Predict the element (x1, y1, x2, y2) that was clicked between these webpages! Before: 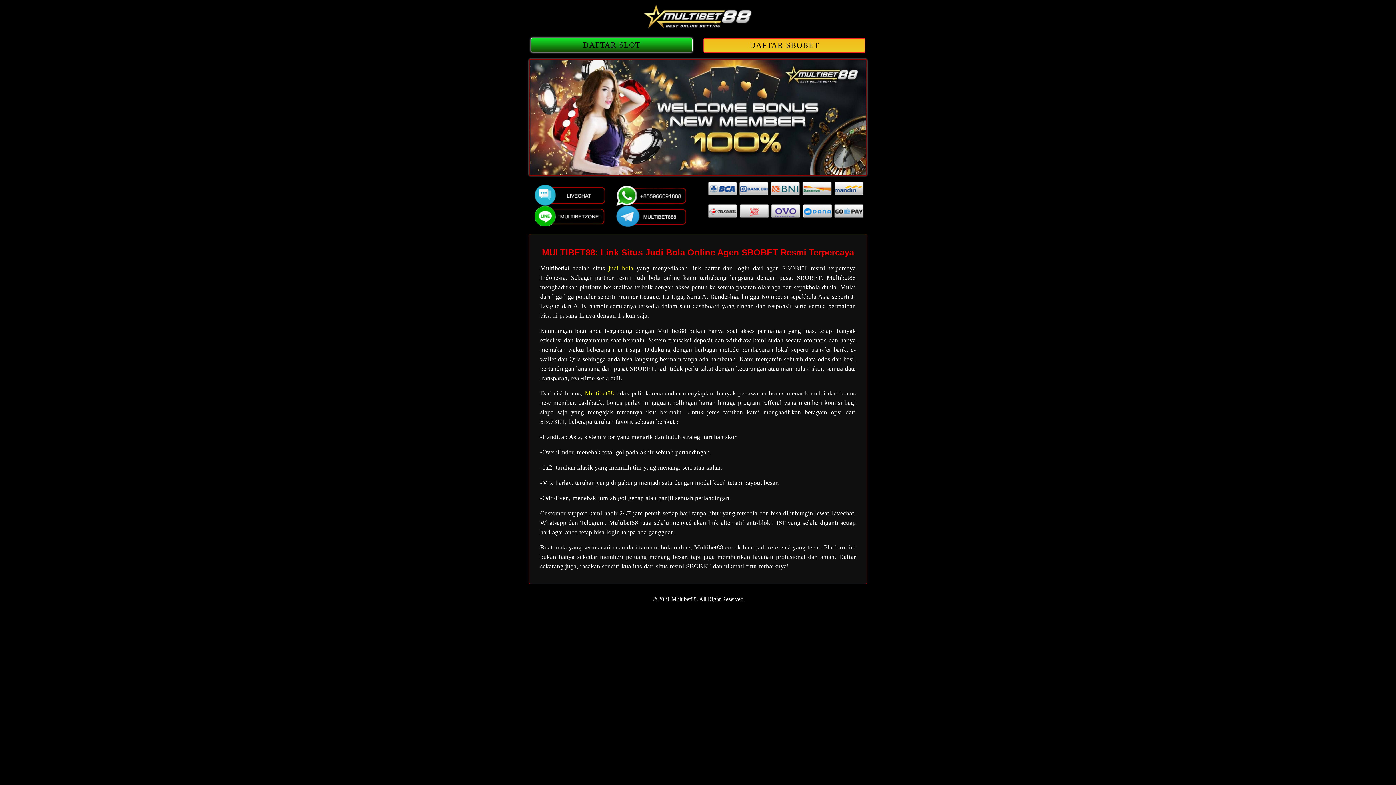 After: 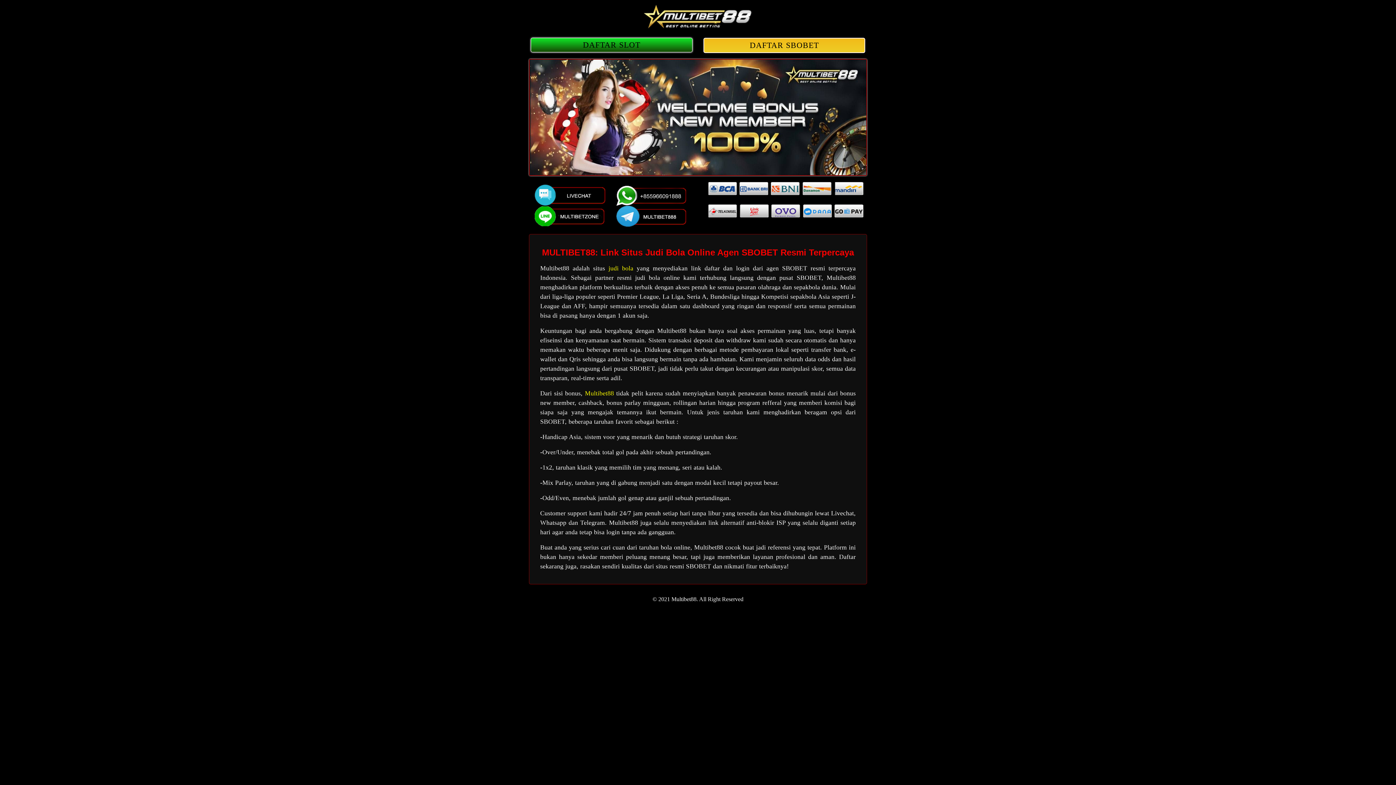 Action: bbox: (608, 264, 633, 272) label: judi bola